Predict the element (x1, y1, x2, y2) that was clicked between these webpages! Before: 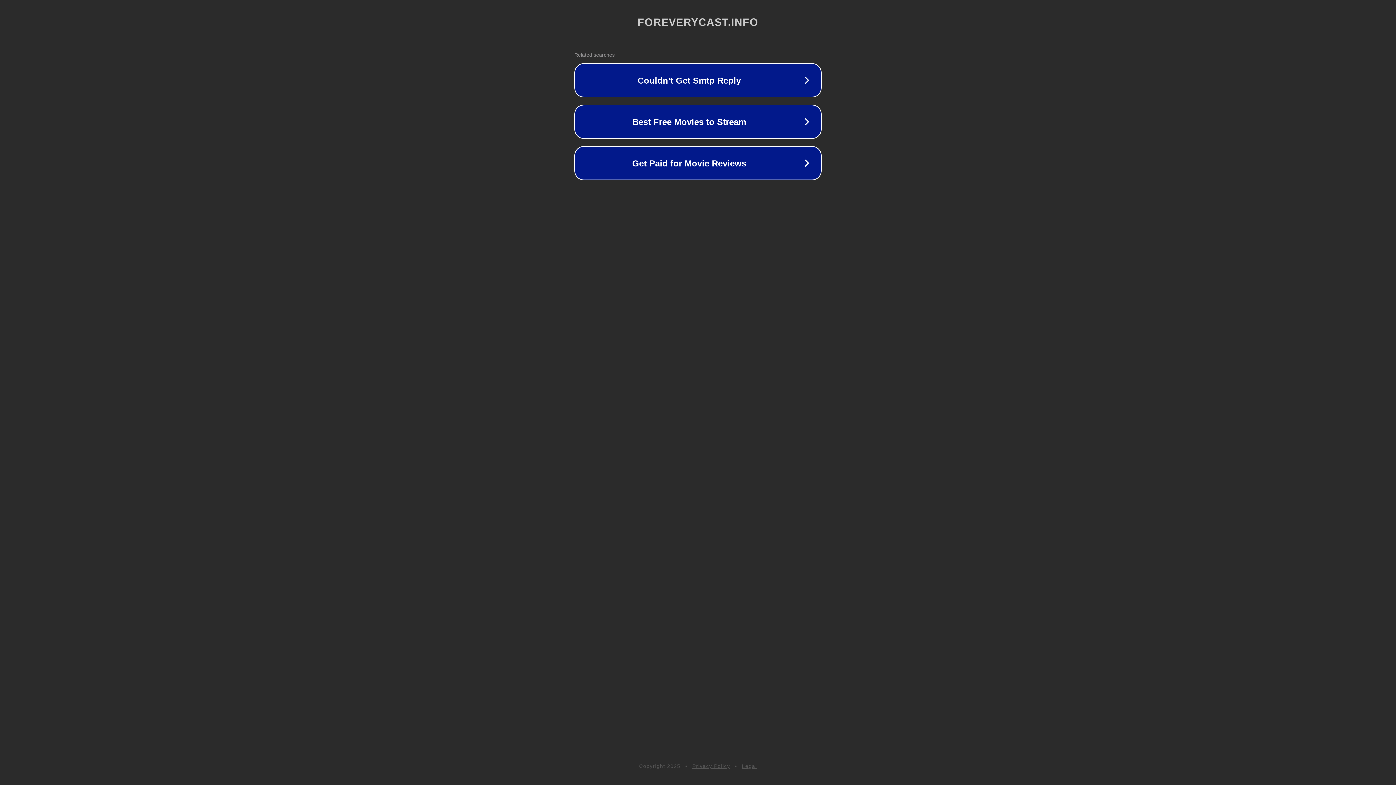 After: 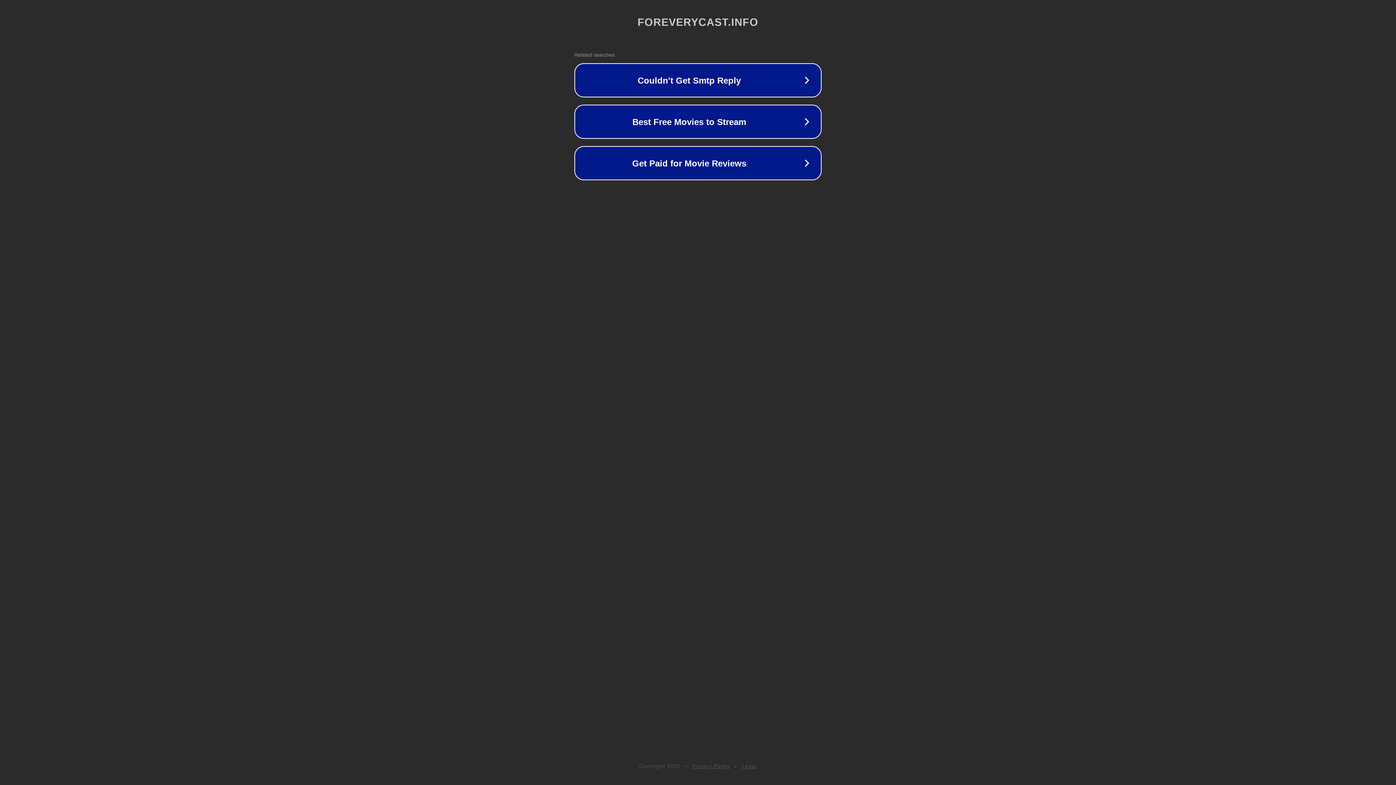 Action: bbox: (692, 763, 730, 769) label: Privacy Policy